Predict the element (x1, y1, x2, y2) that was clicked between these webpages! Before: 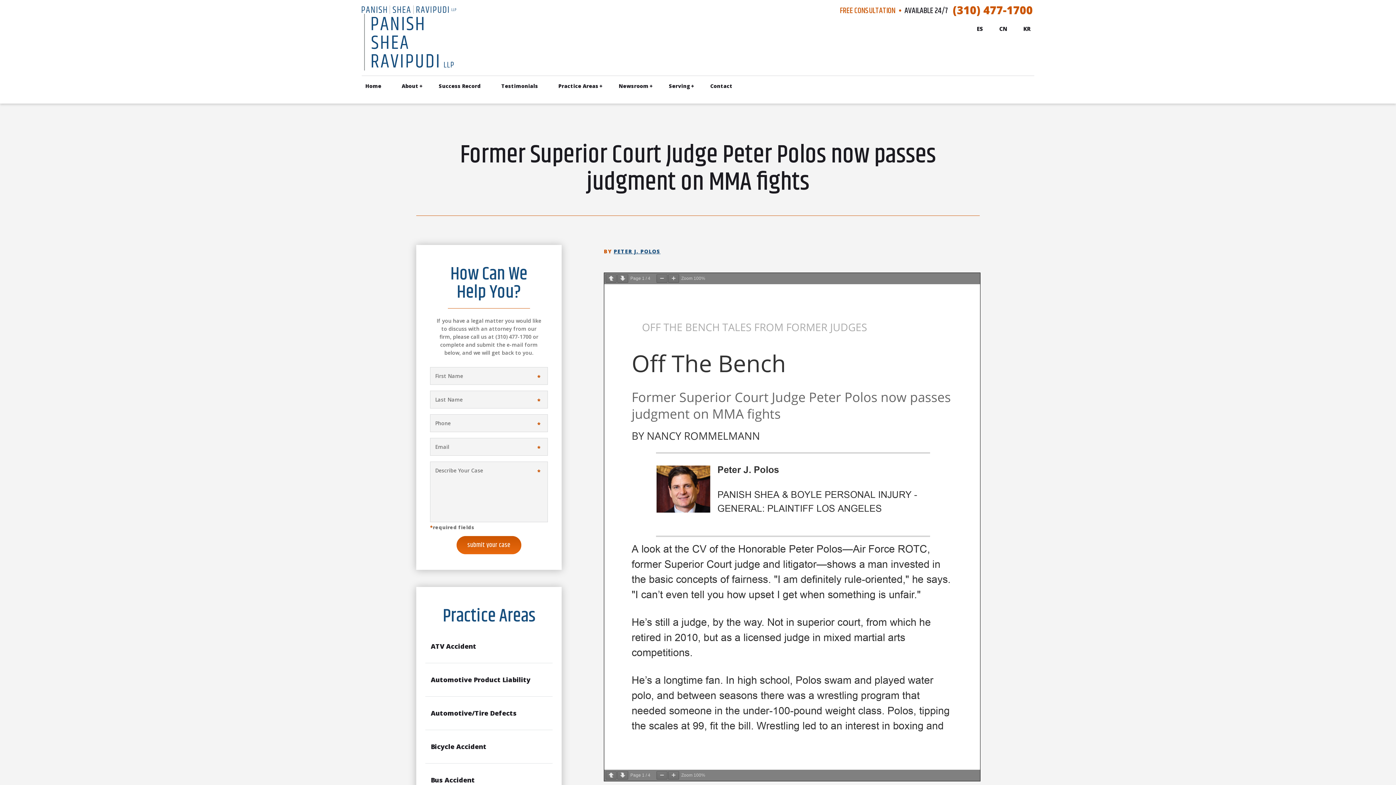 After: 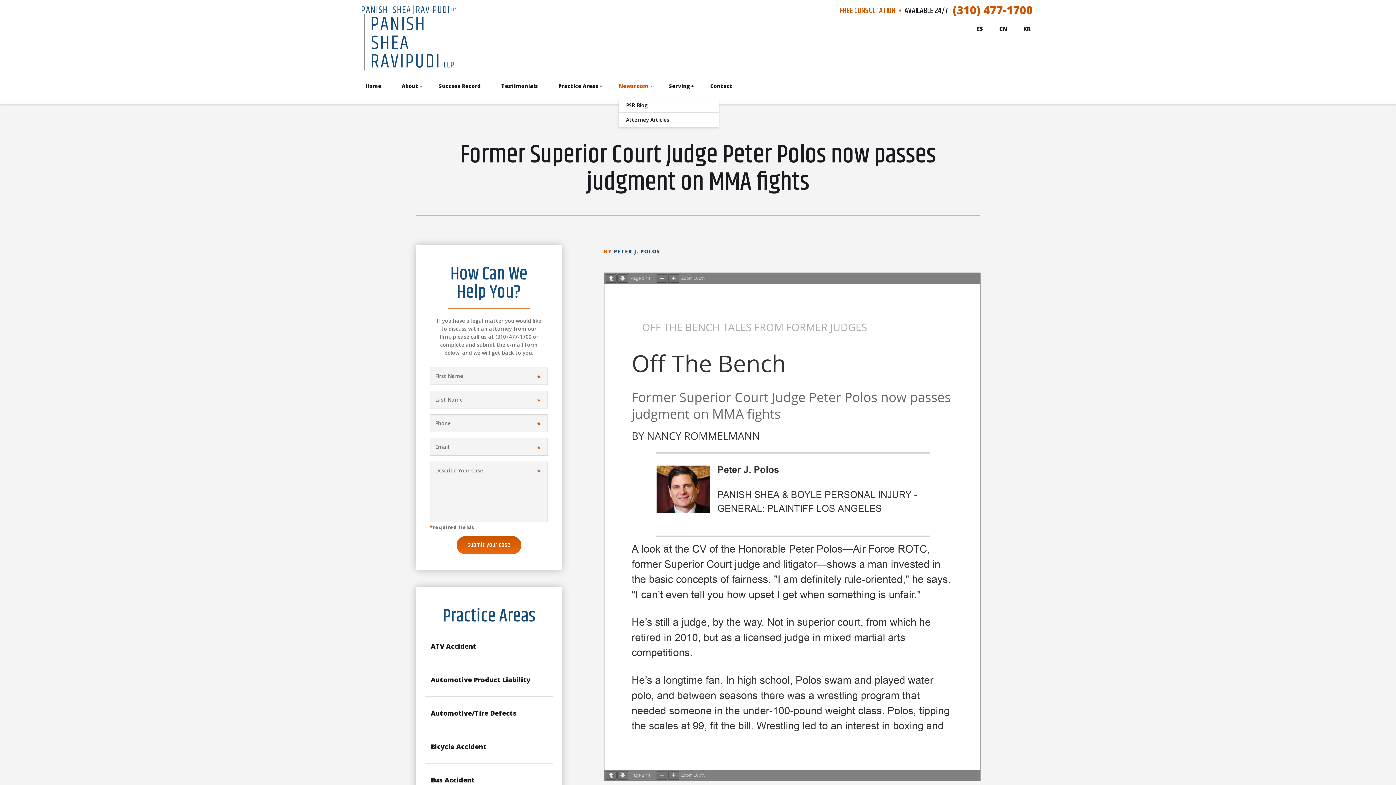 Action: label: Newsroom bbox: (618, 82, 648, 89)